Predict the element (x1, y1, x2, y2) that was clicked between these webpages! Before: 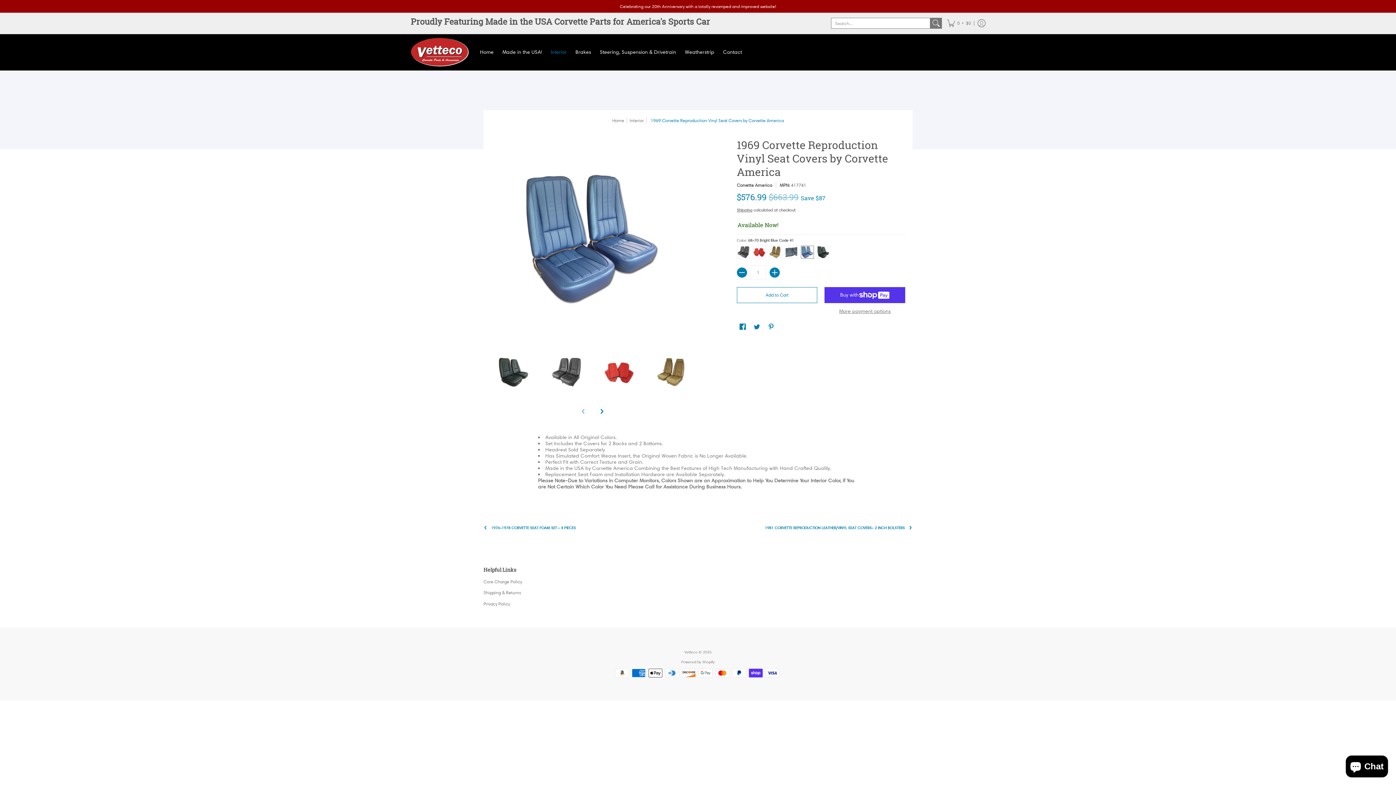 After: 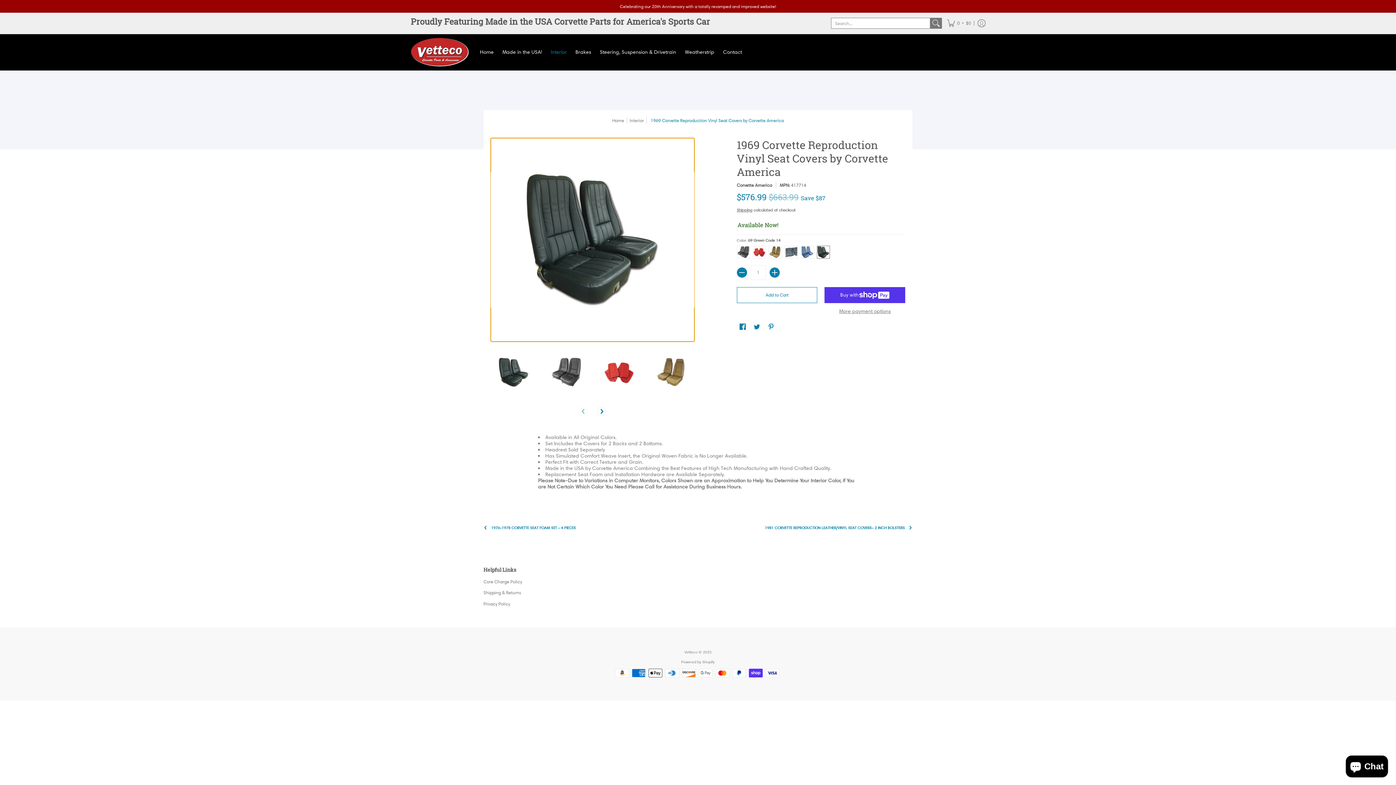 Action: bbox: (490, 349, 536, 395)